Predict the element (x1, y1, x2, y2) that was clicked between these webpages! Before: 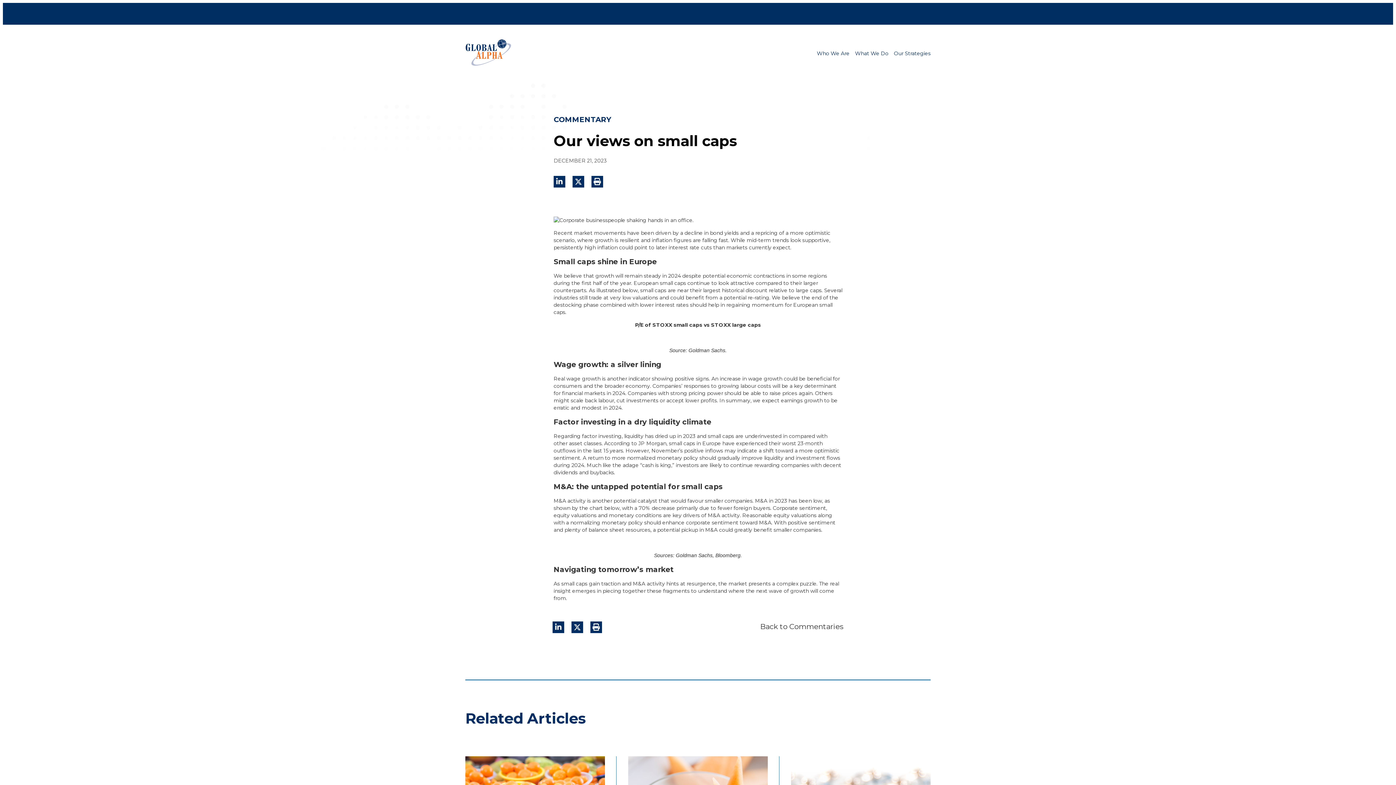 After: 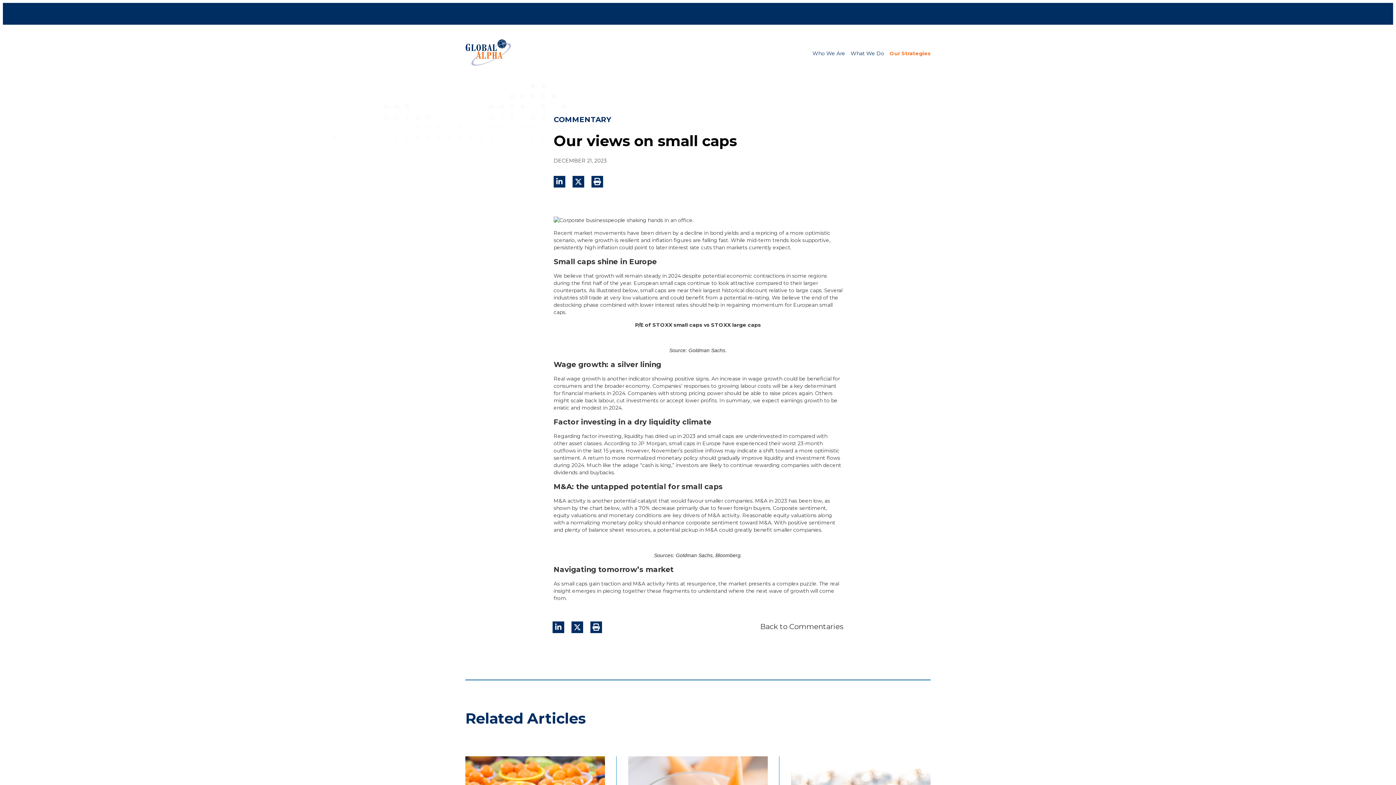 Action: bbox: (894, 50, 930, 56) label: Our Strategies